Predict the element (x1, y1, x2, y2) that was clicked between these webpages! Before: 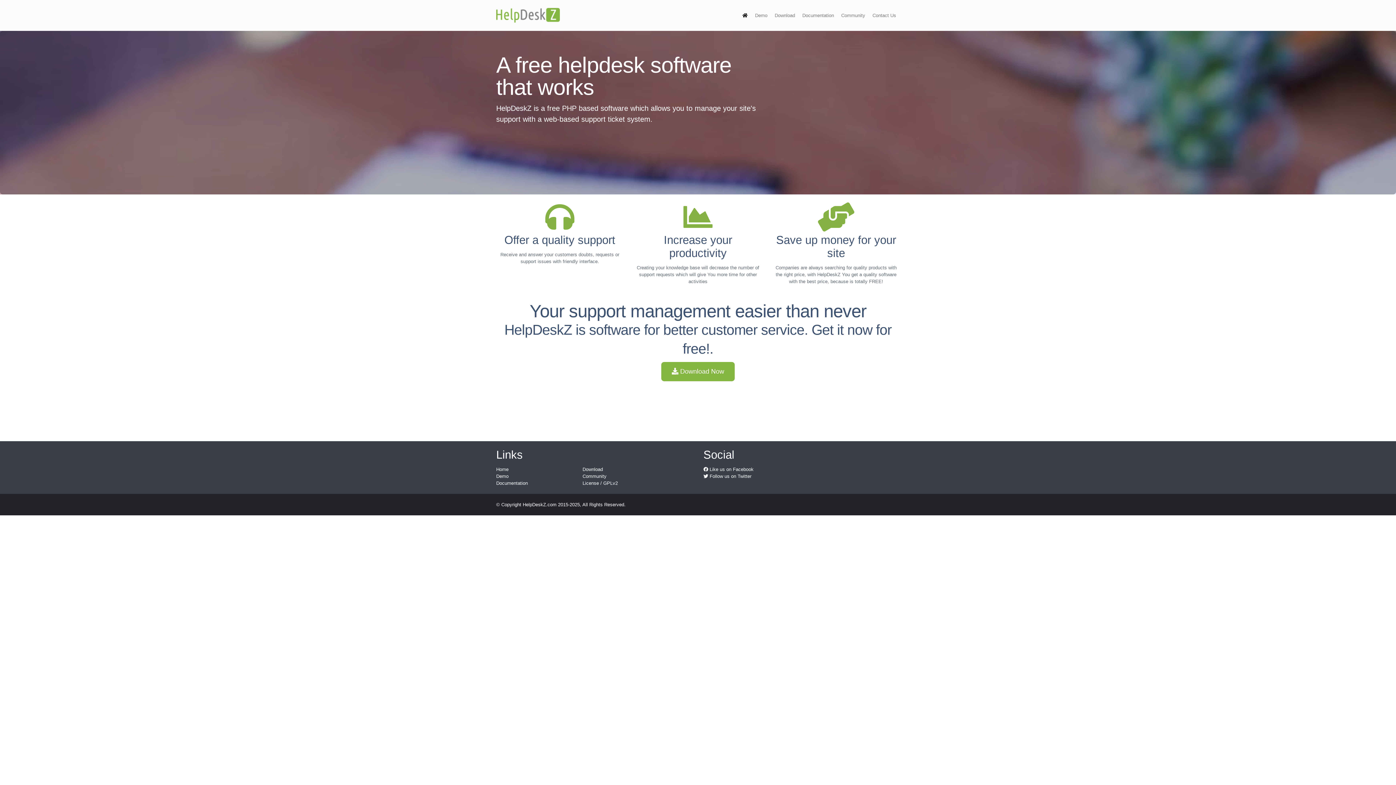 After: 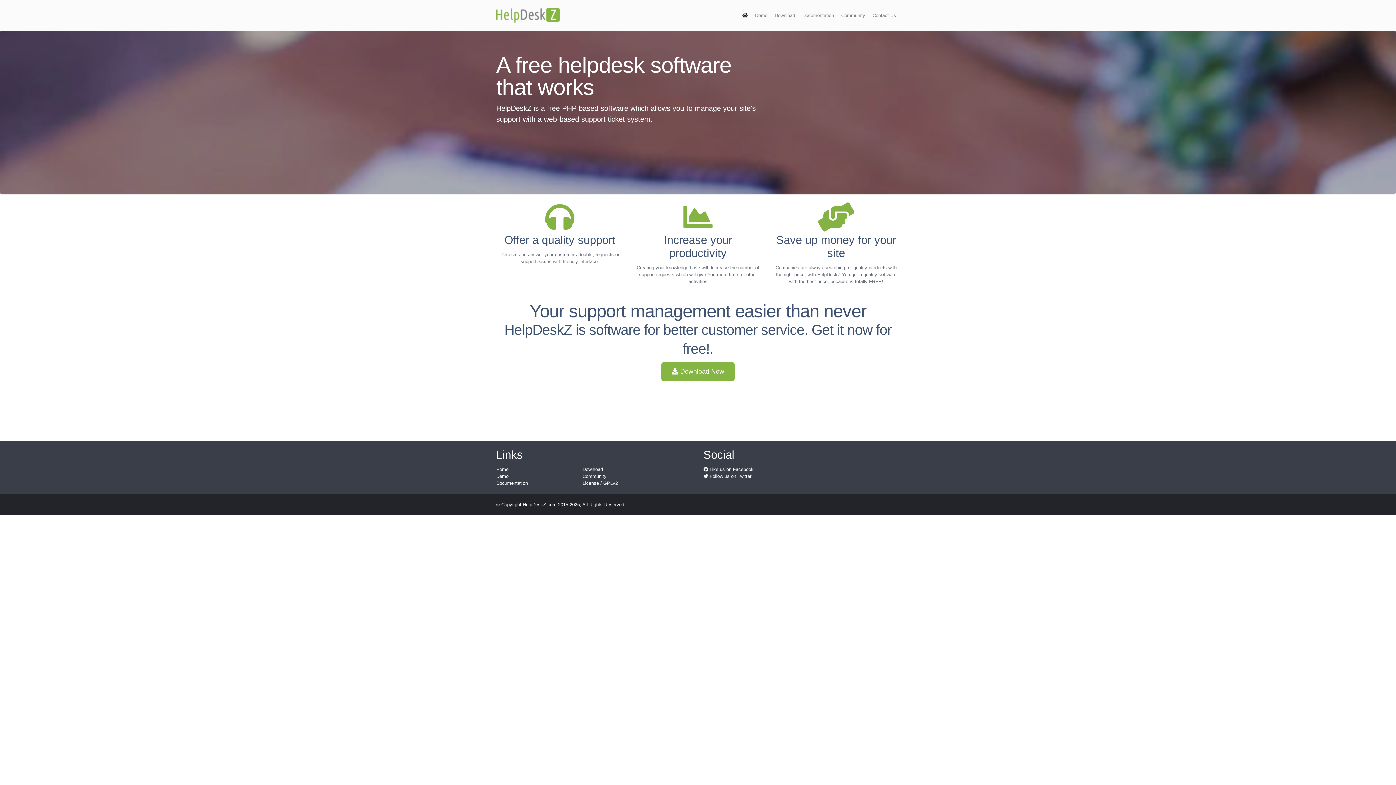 Action: bbox: (837, 8, 869, 22) label: Community